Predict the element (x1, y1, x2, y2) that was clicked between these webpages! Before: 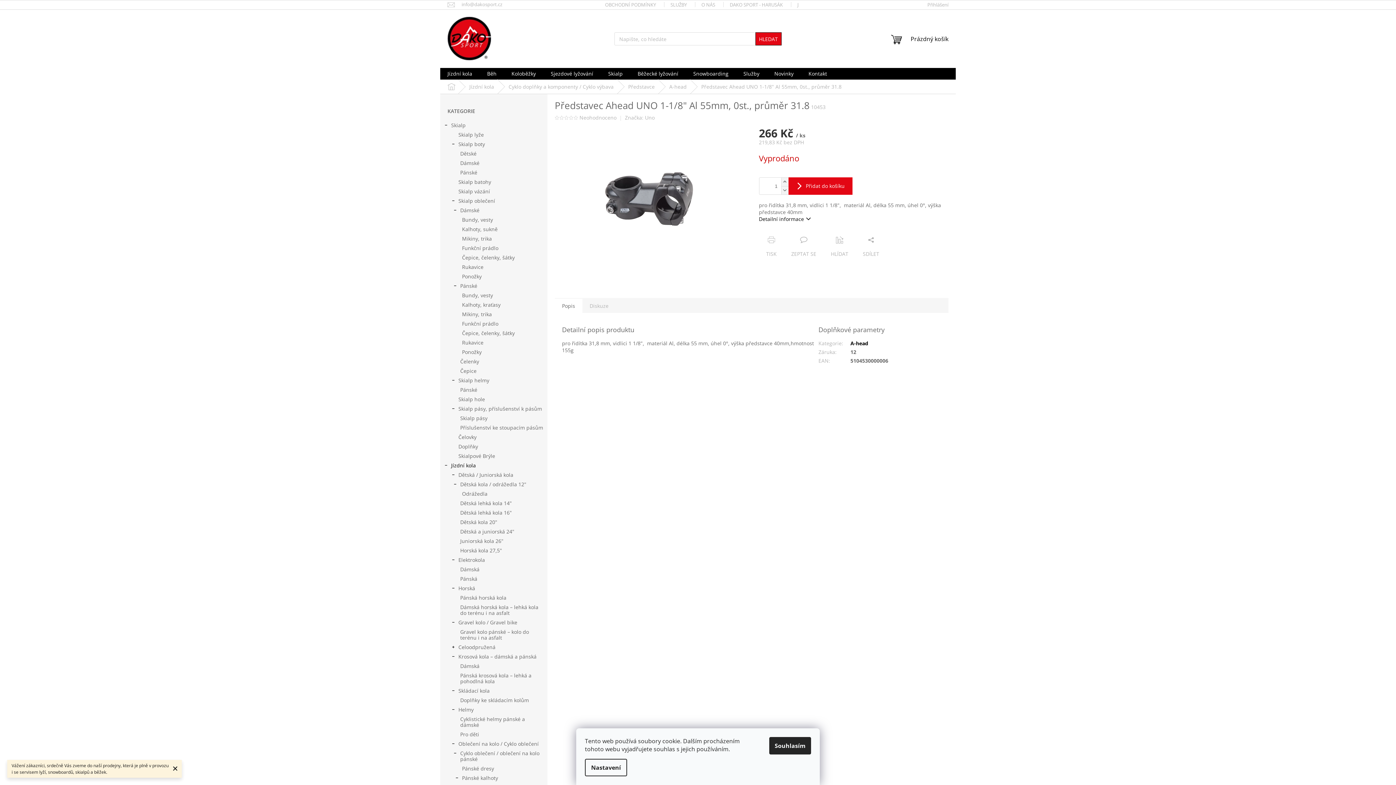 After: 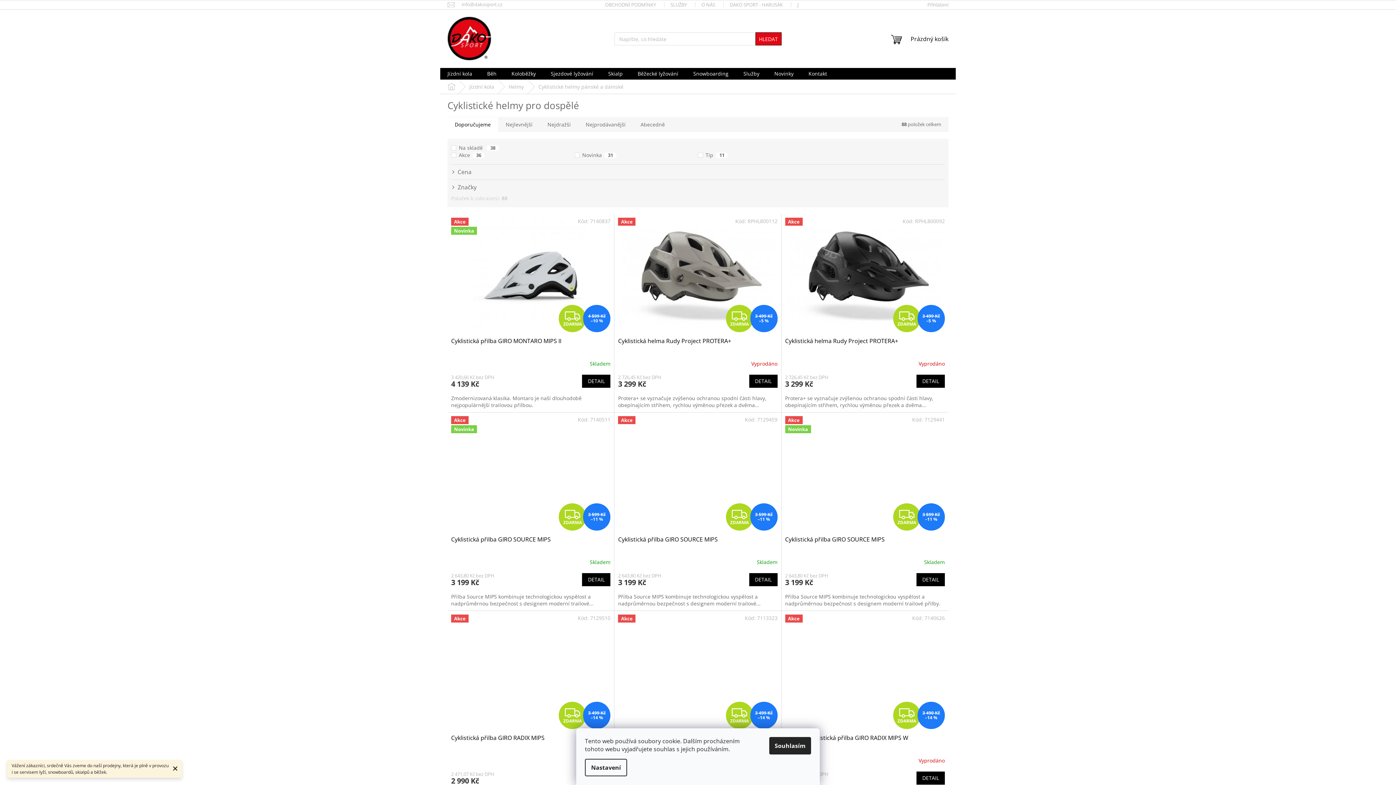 Action: bbox: (440, 714, 547, 730) label: Cyklistické helmy pánské a dámské